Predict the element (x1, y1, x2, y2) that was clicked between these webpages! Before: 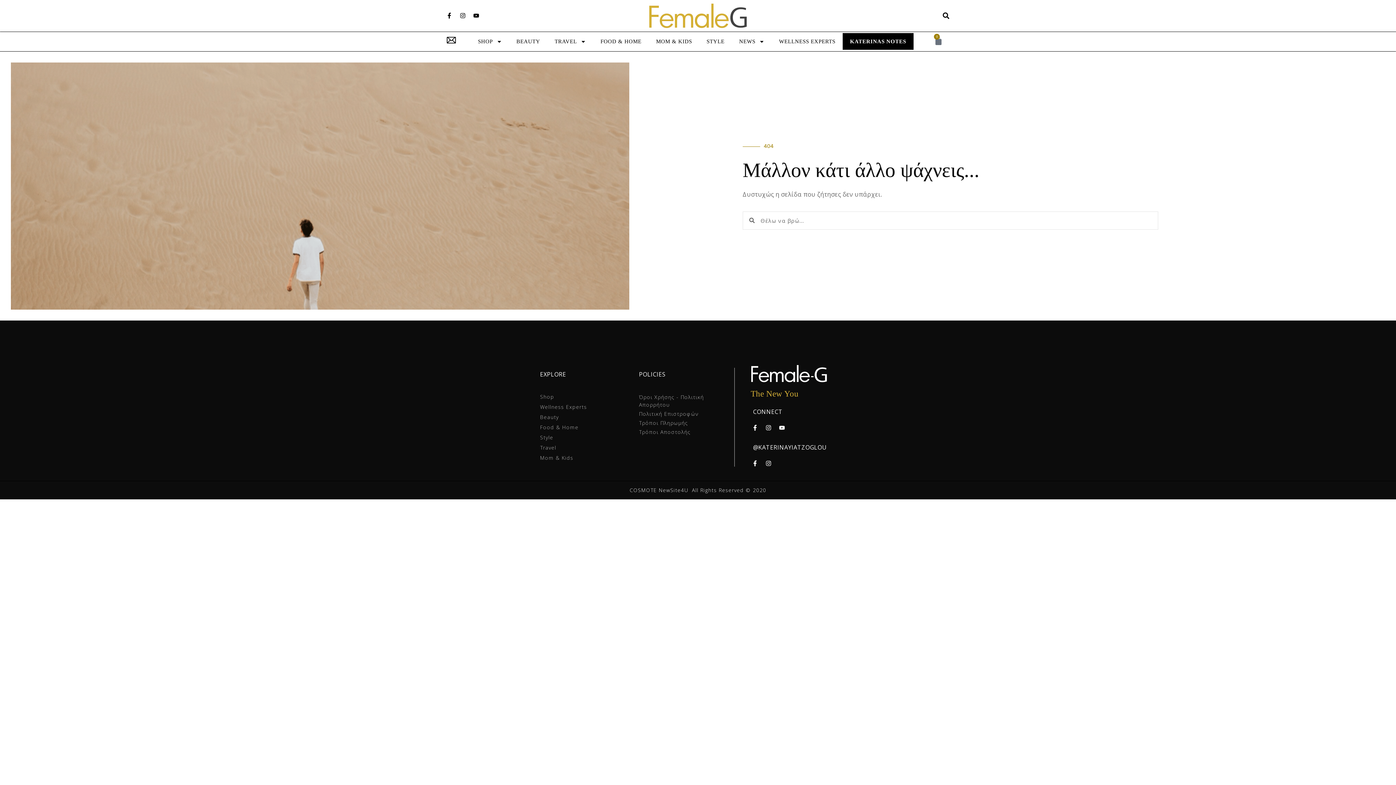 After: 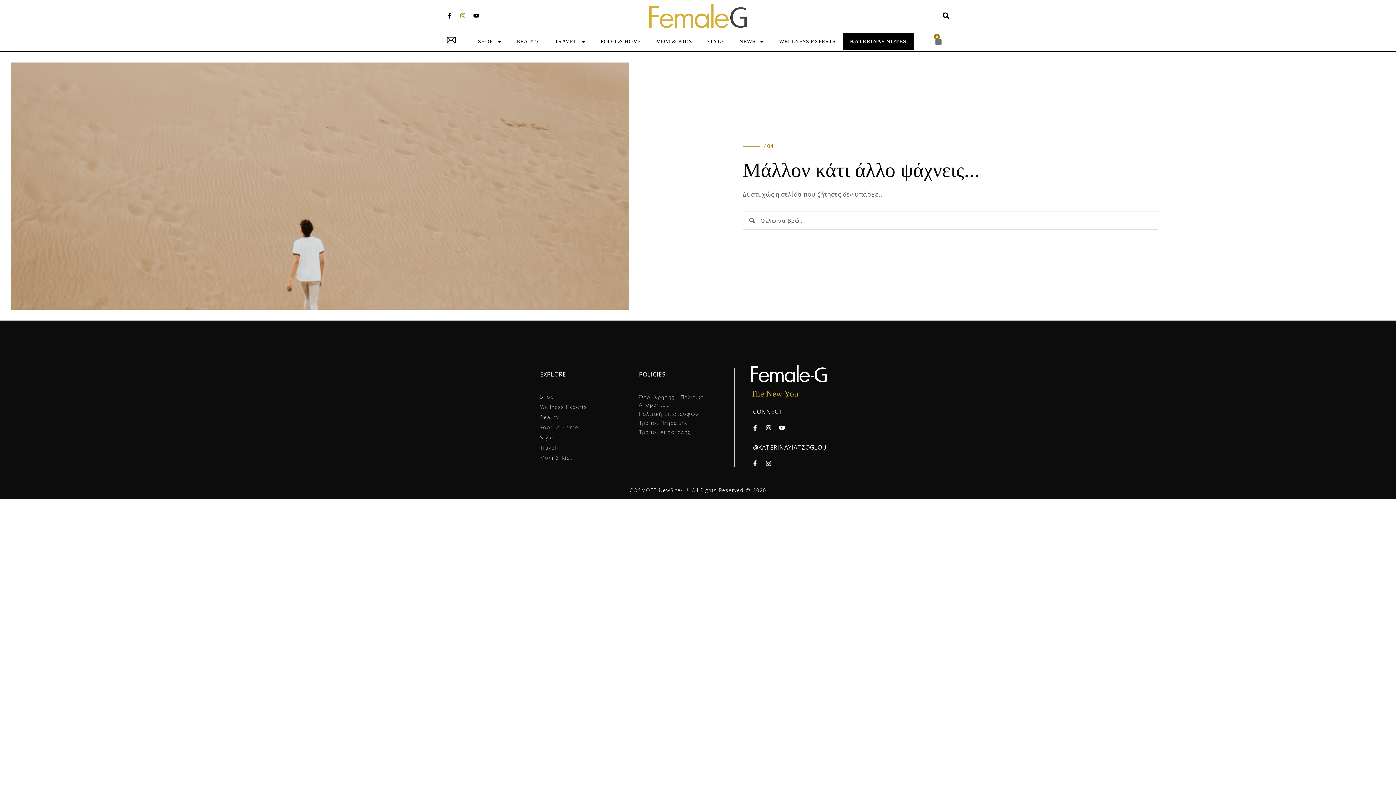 Action: bbox: (457, 9, 468, 21) label: Instagram